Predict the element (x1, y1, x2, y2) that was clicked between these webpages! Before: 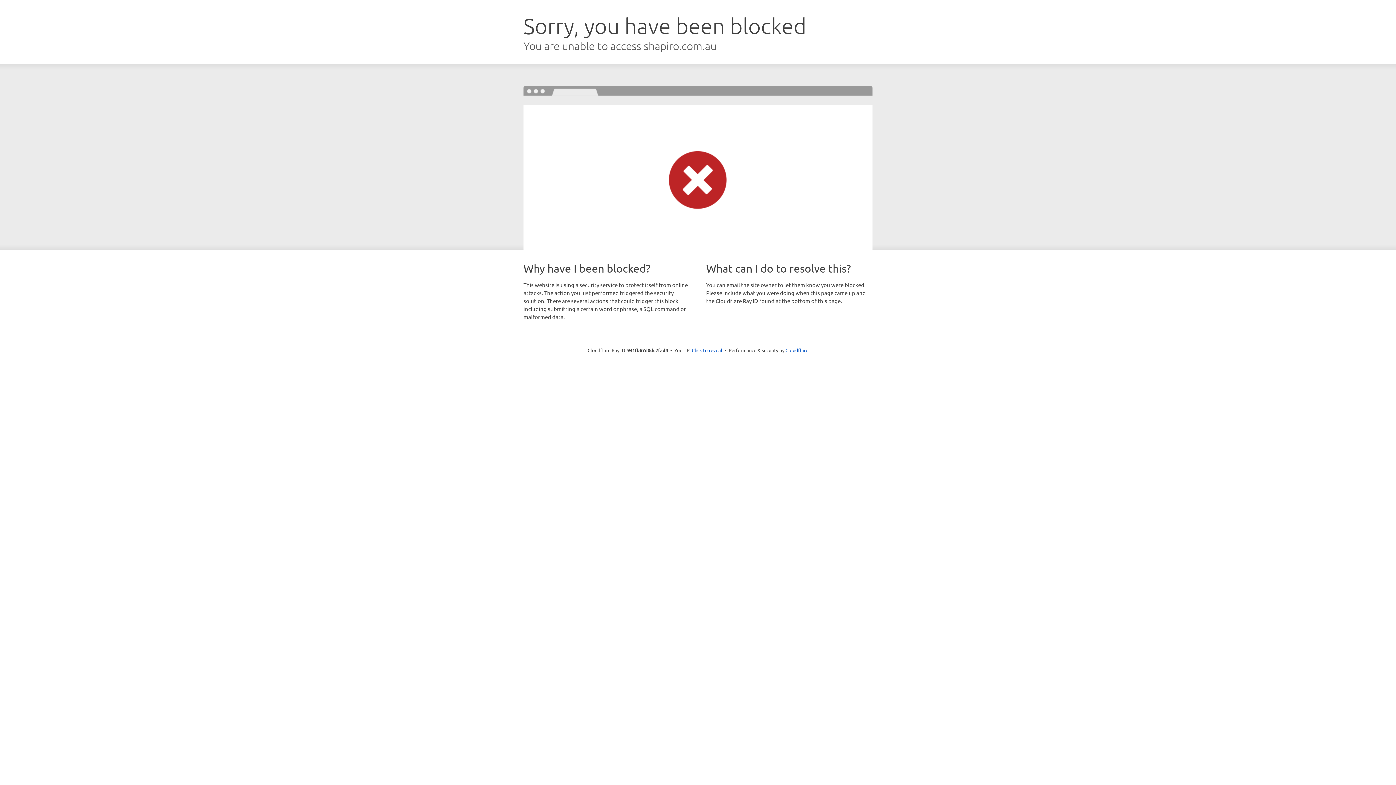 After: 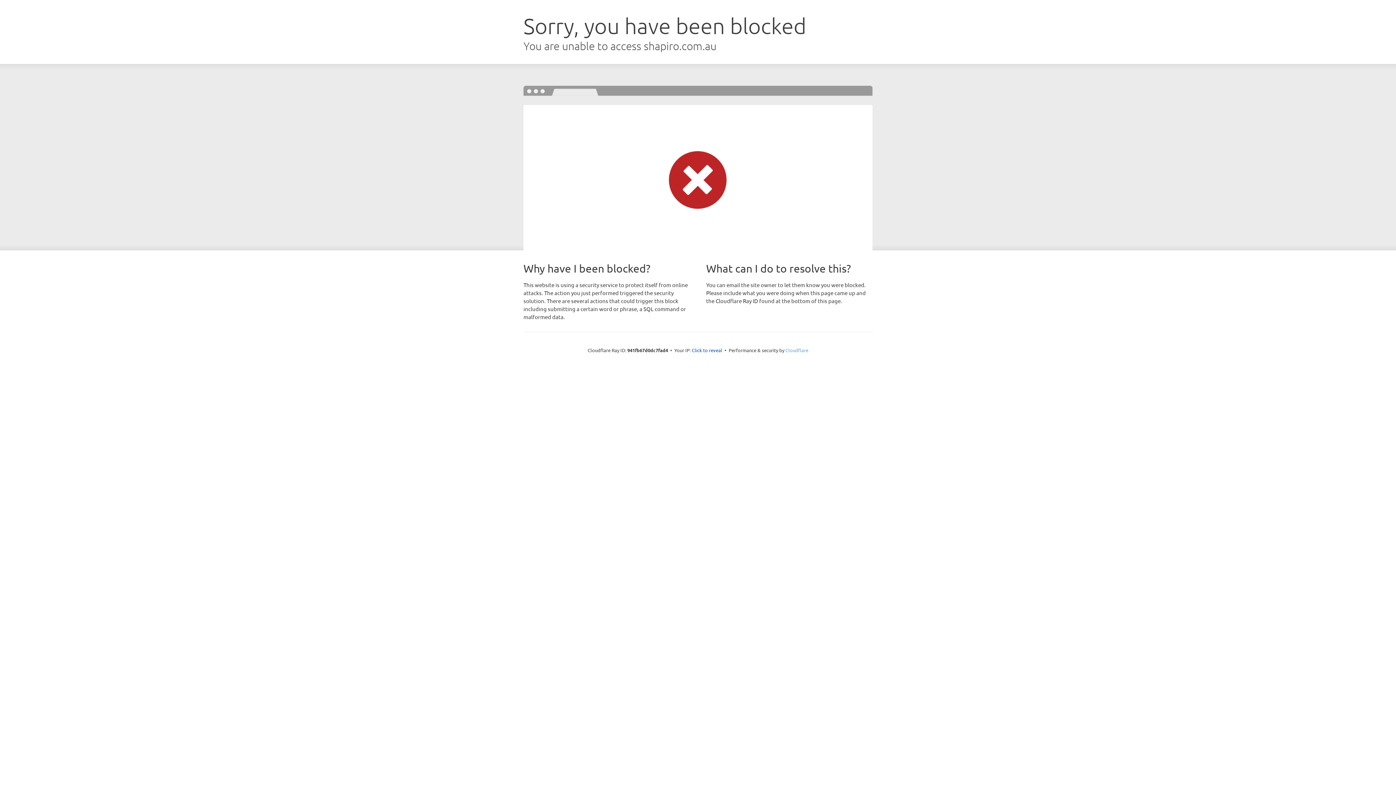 Action: label: Cloudflare bbox: (785, 347, 808, 353)